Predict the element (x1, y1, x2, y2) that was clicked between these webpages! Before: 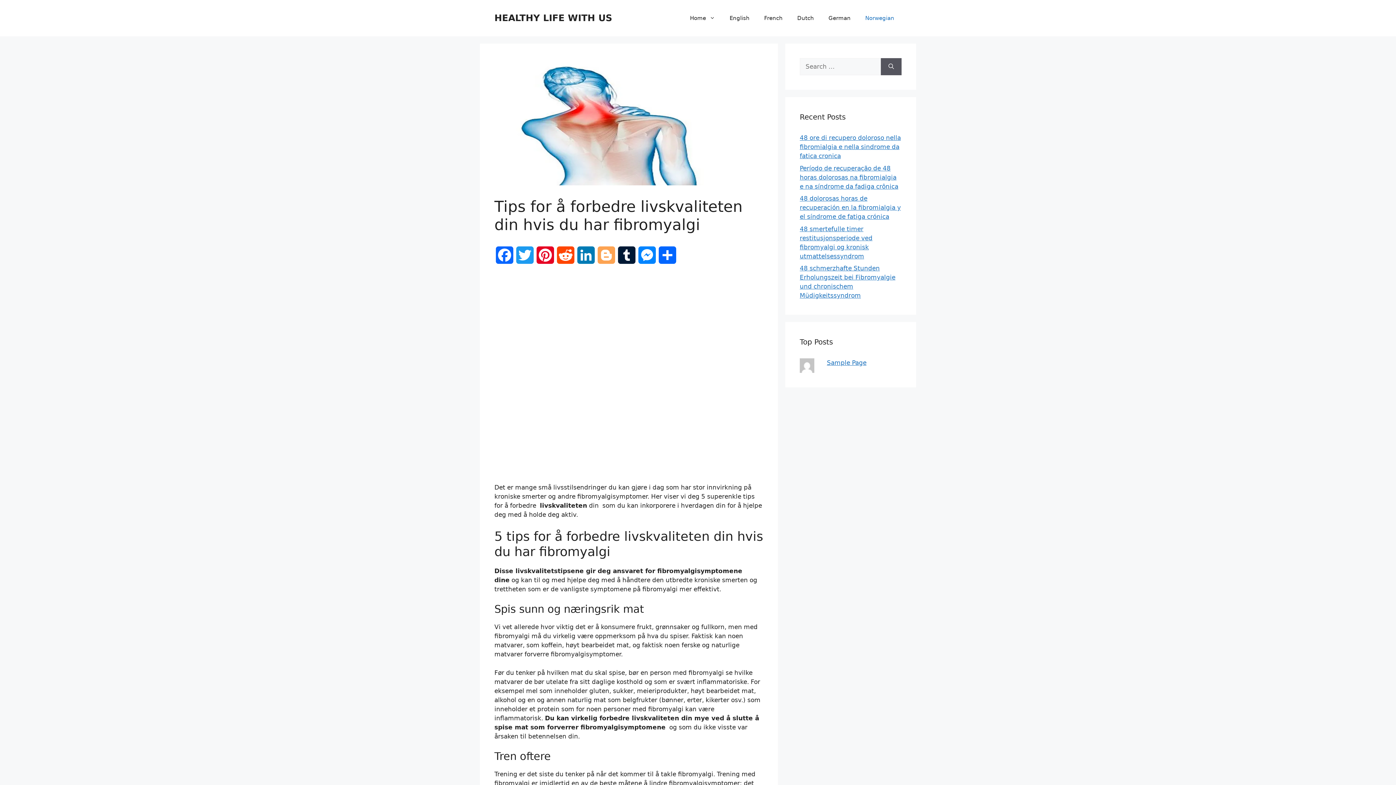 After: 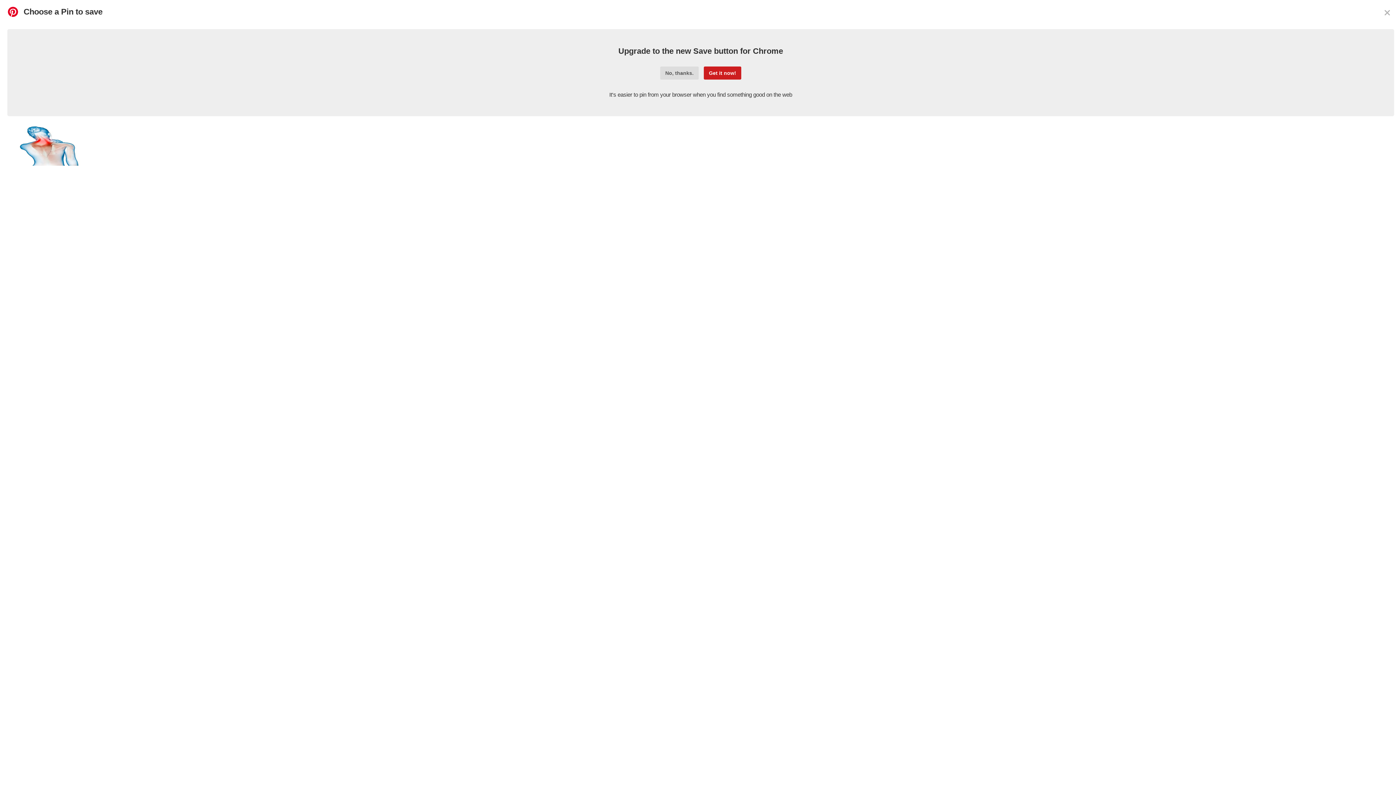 Action: label: Pinterest bbox: (535, 246, 555, 270)